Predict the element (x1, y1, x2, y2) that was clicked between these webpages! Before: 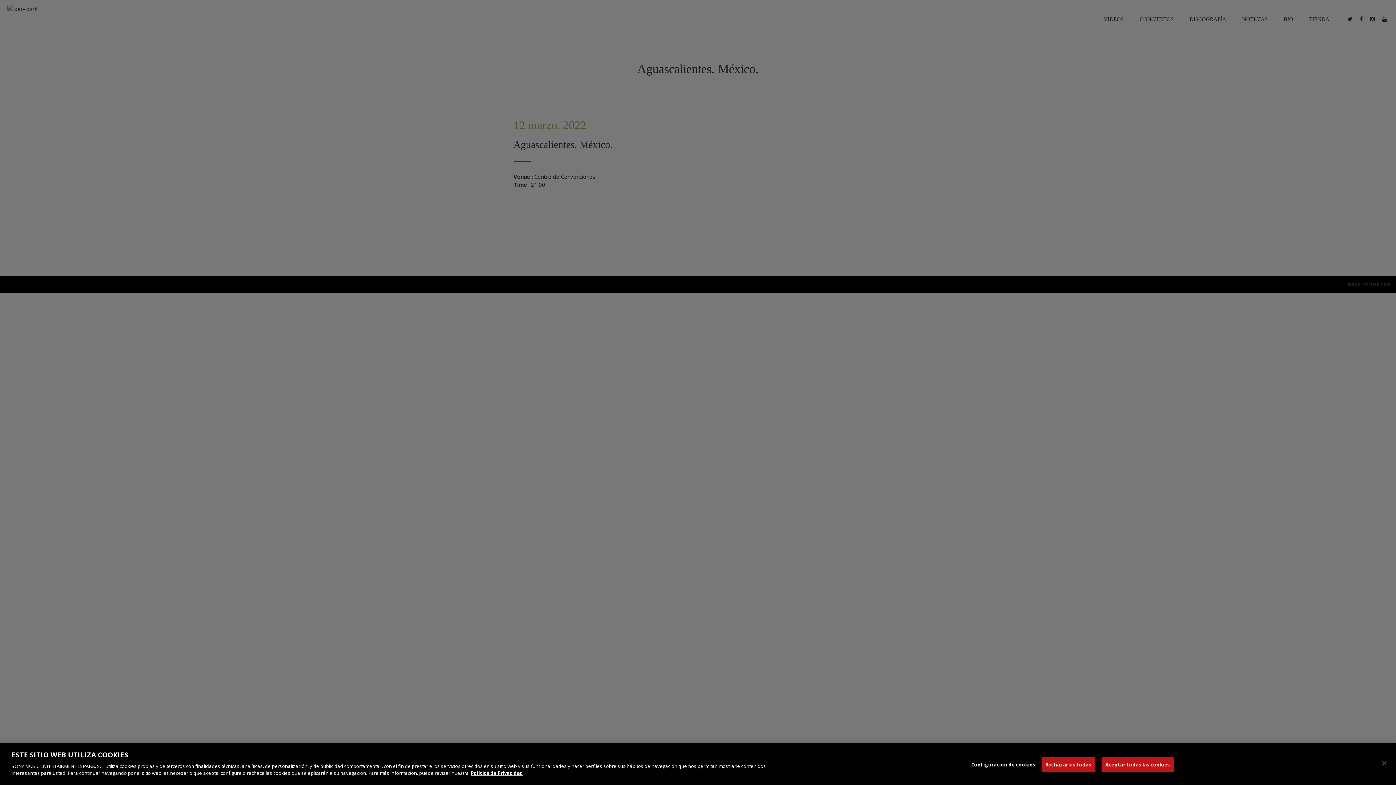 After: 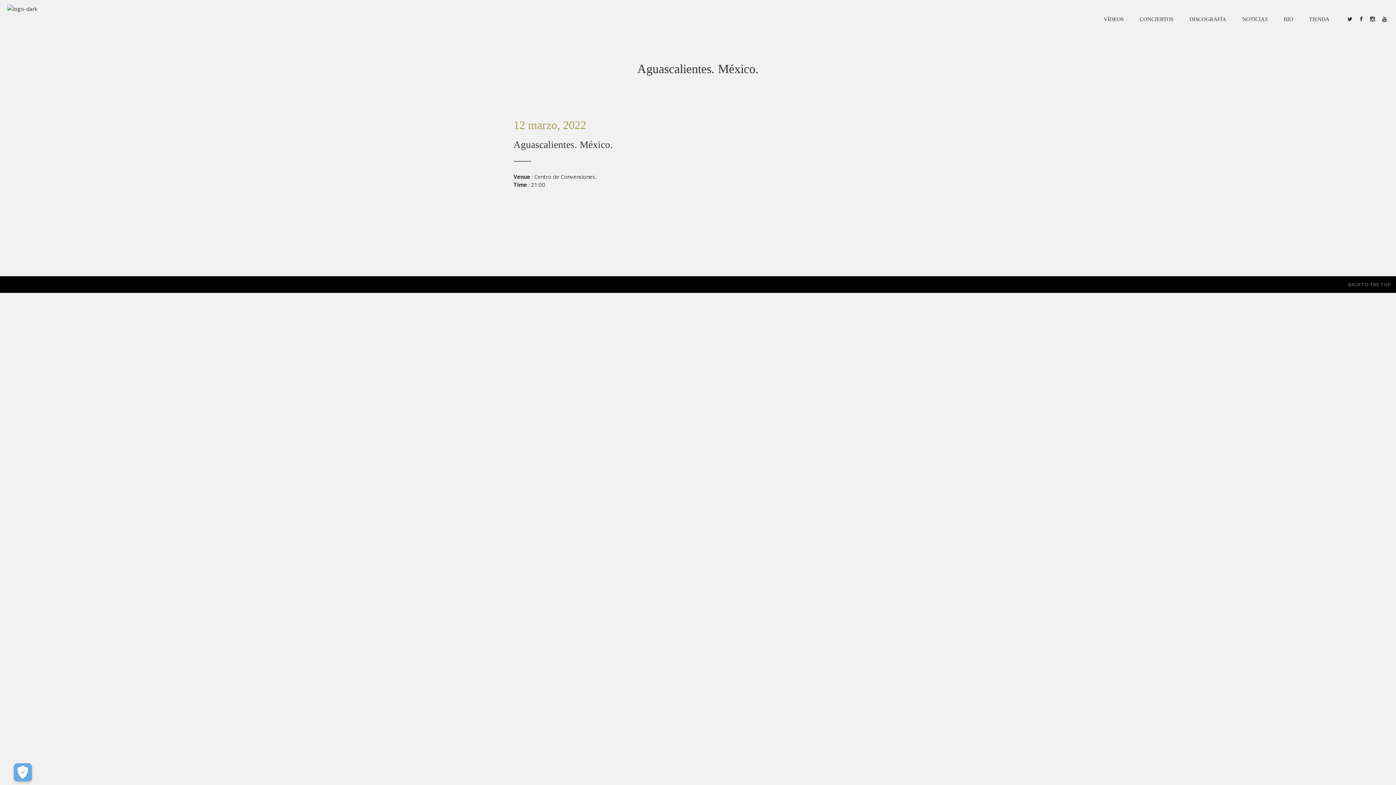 Action: label: Rechazarlas todas bbox: (1041, 757, 1095, 772)